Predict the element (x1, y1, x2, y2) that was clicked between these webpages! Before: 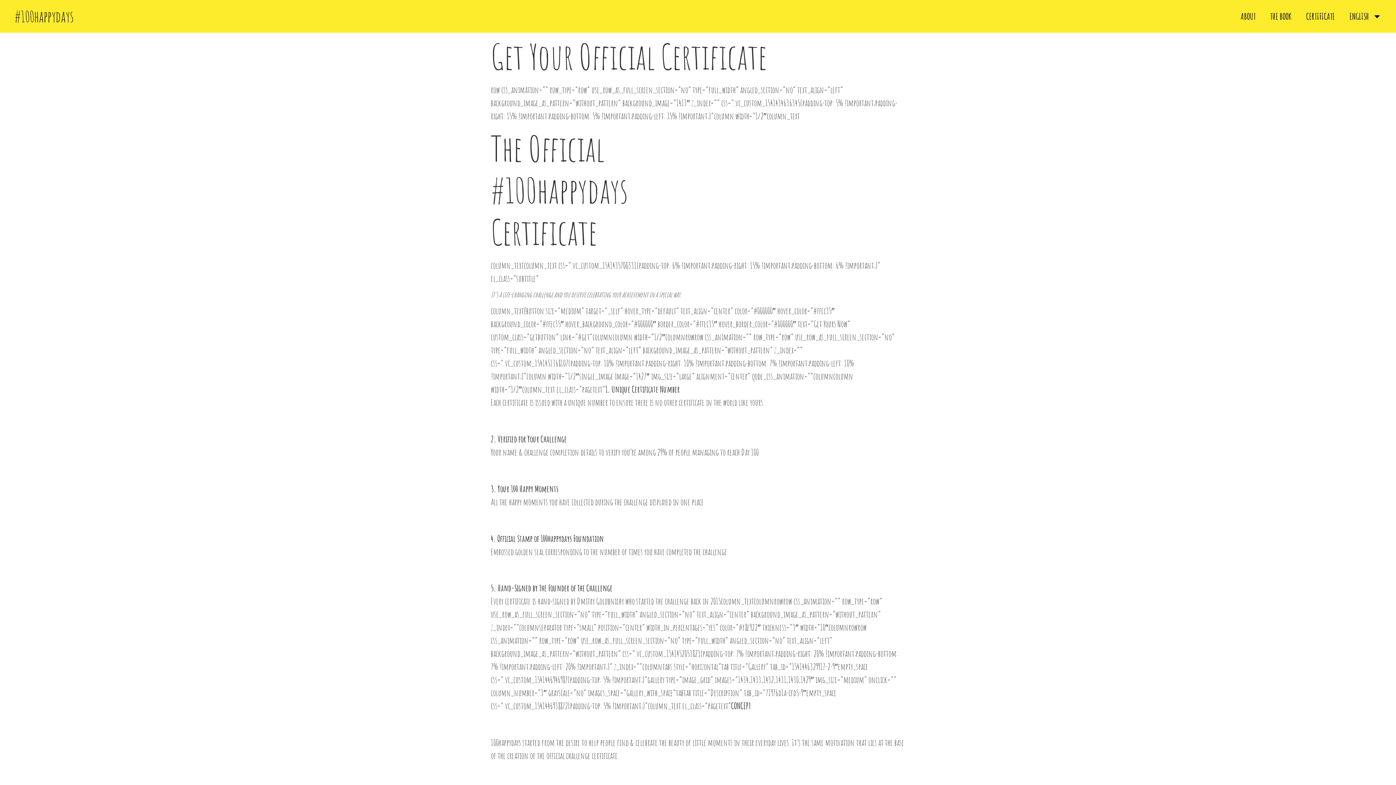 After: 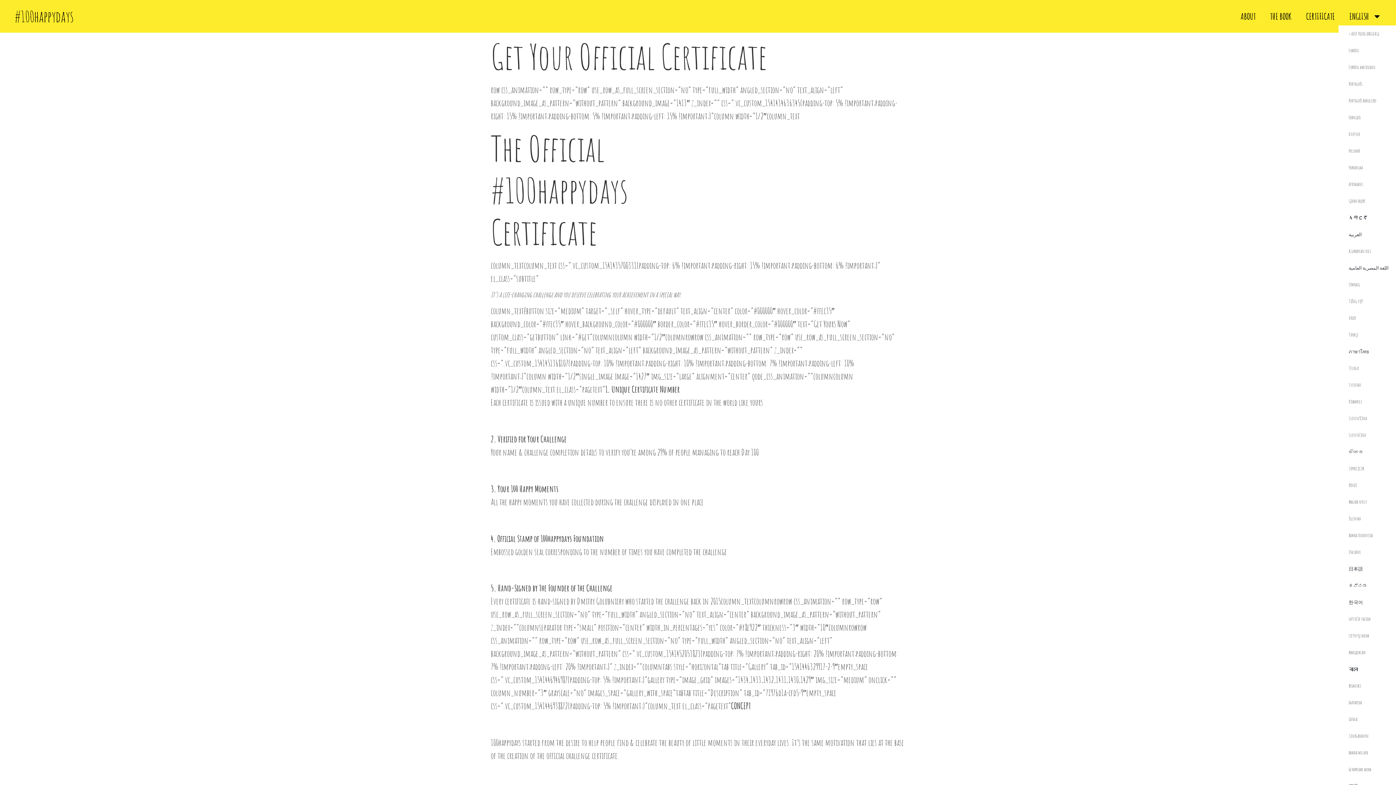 Action: label: ENGLISH bbox: (1342, 7, 1389, 25)